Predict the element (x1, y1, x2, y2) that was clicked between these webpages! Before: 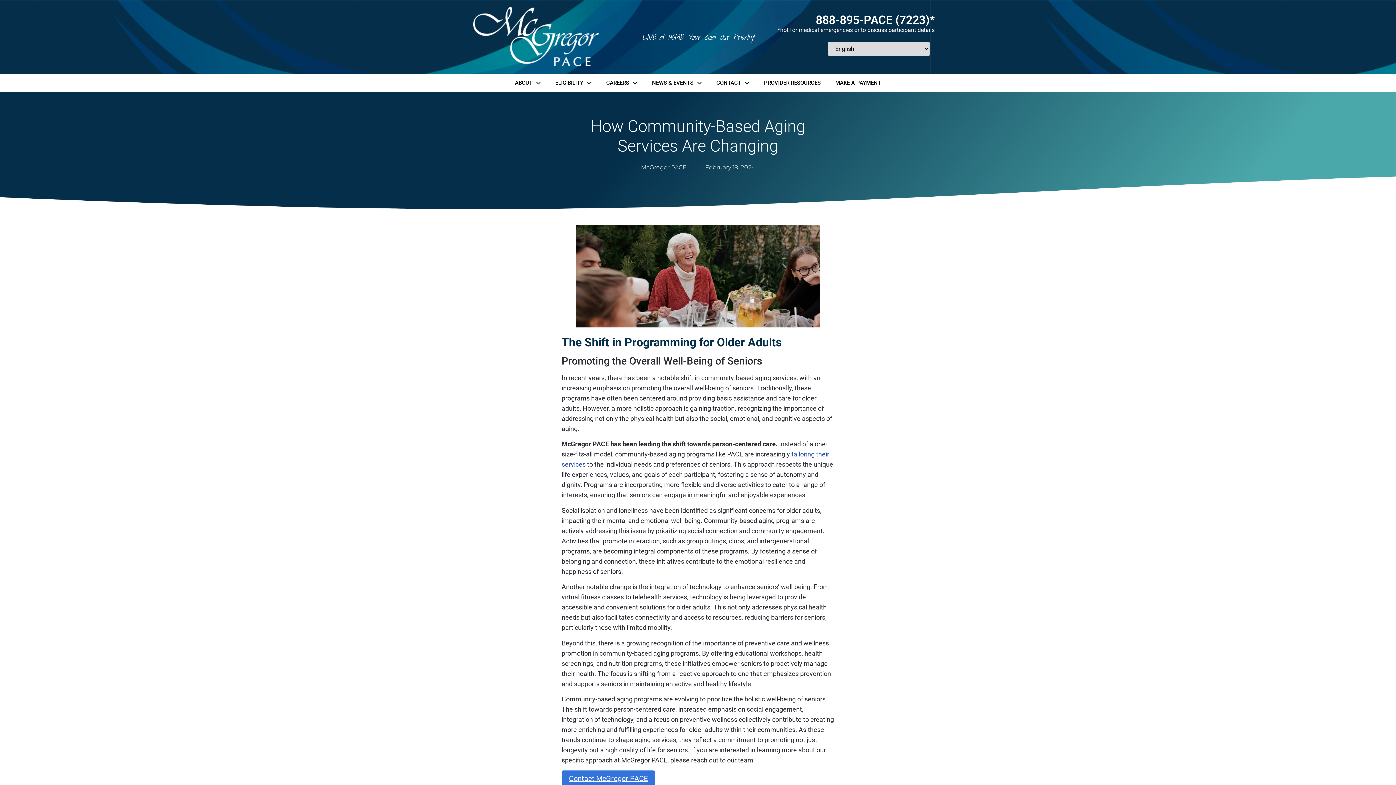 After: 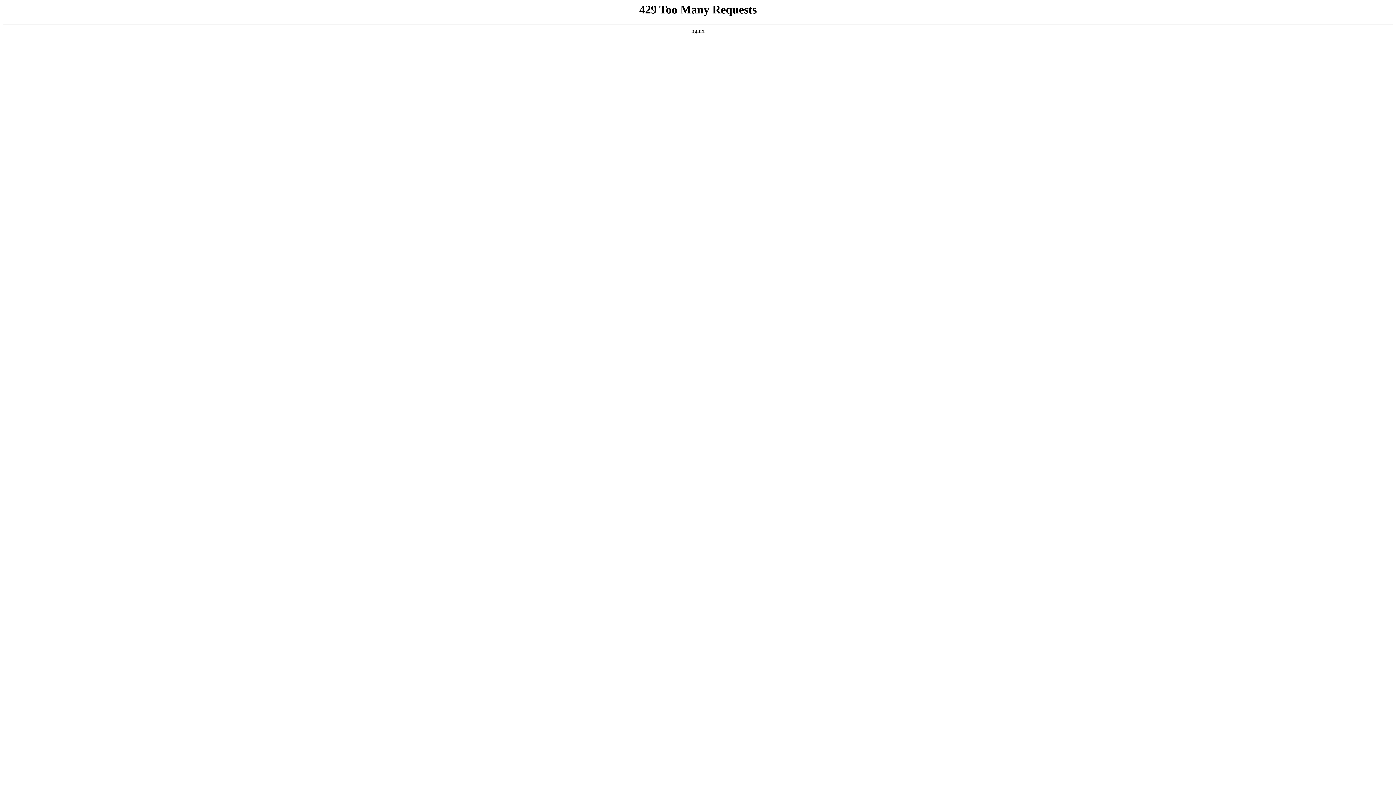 Action: bbox: (561, 771, 655, 787) label: Contact McGregor PACE